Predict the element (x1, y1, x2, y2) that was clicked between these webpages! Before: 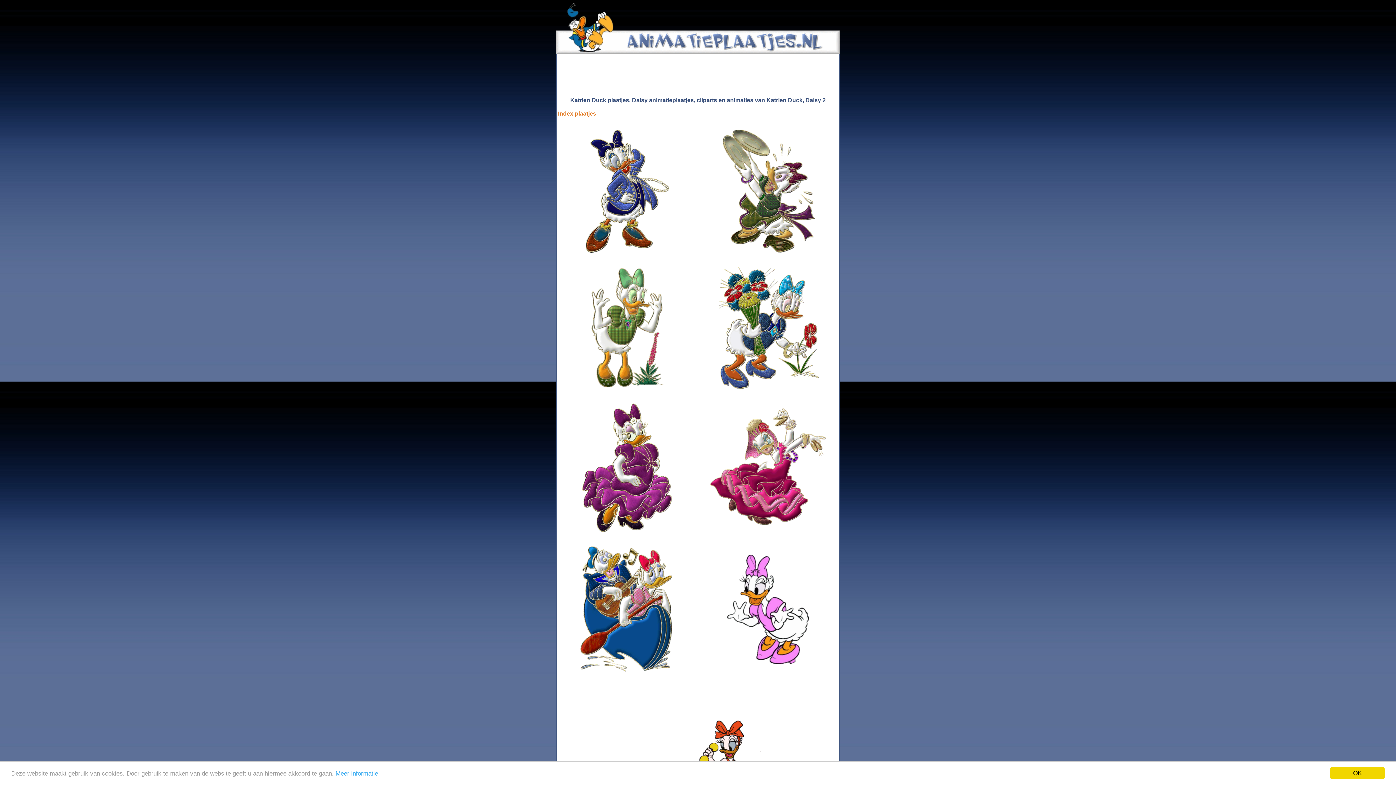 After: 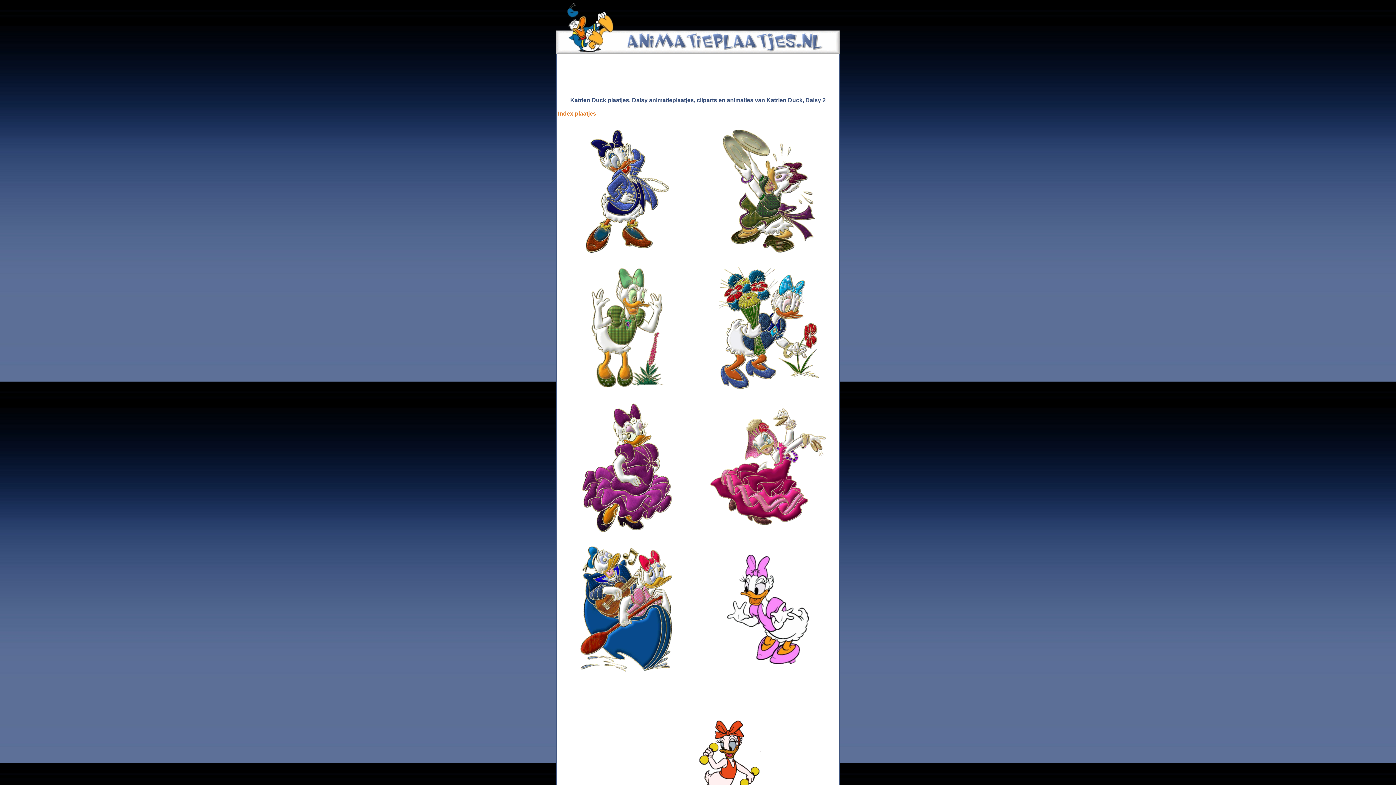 Action: bbox: (1330, 767, 1385, 779) label: OK